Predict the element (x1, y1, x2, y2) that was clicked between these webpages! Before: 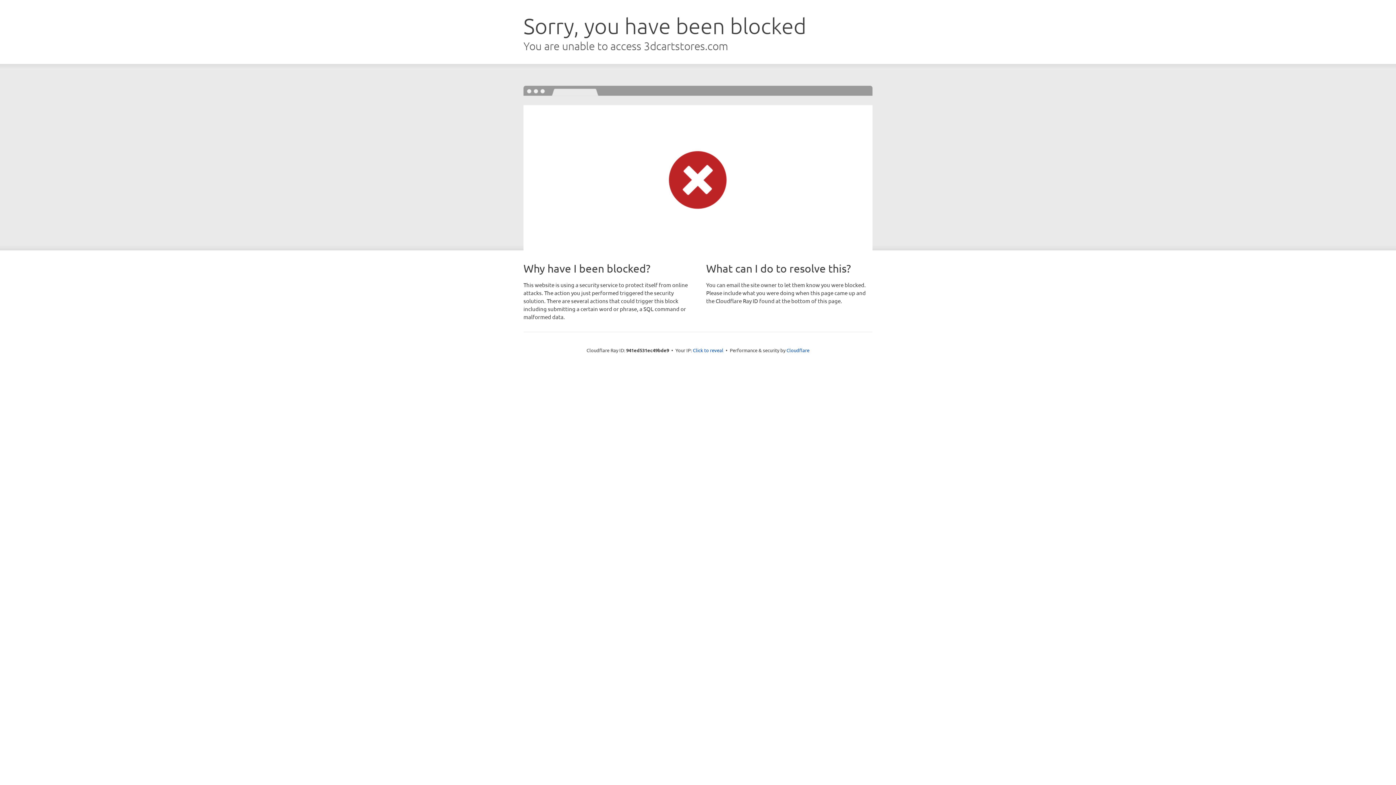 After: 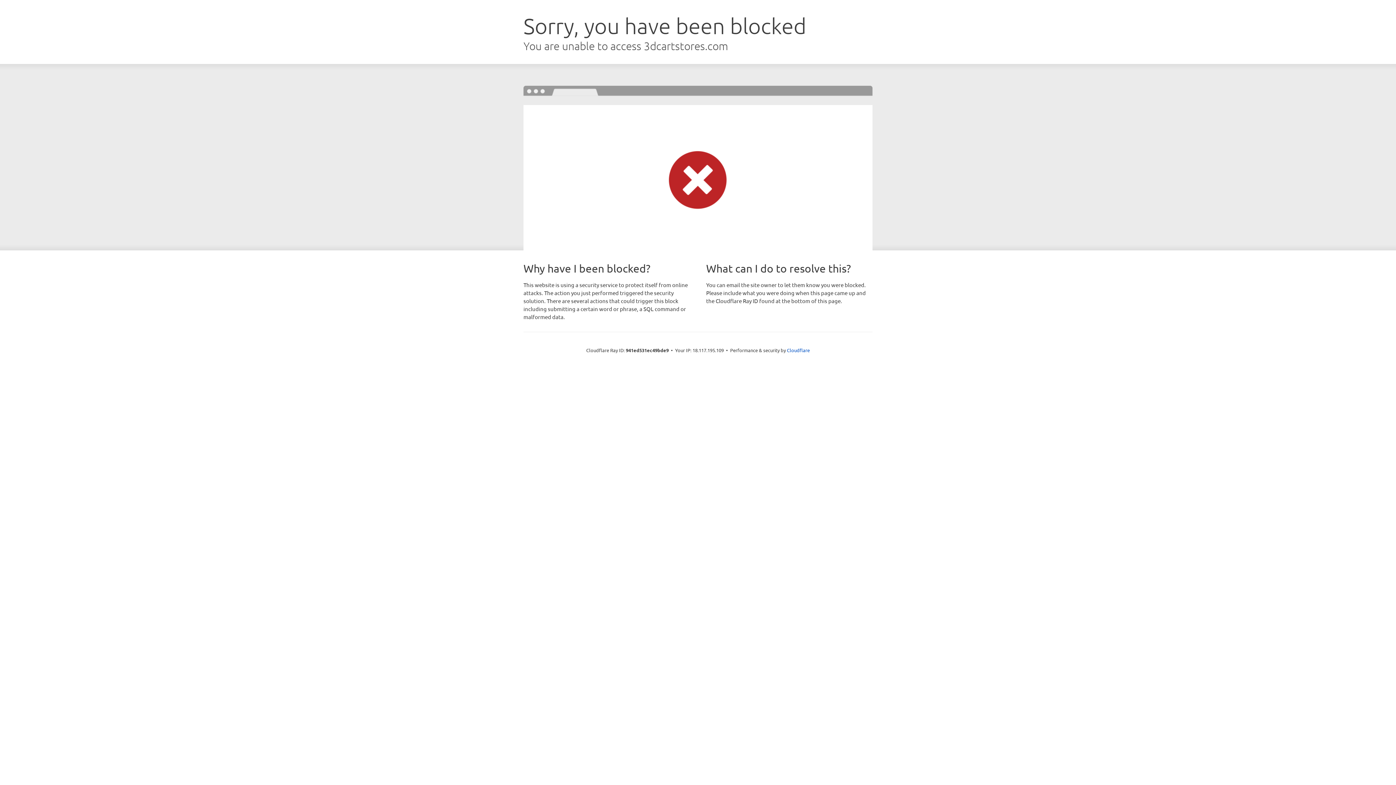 Action: bbox: (693, 346, 723, 353) label: Click to reveal